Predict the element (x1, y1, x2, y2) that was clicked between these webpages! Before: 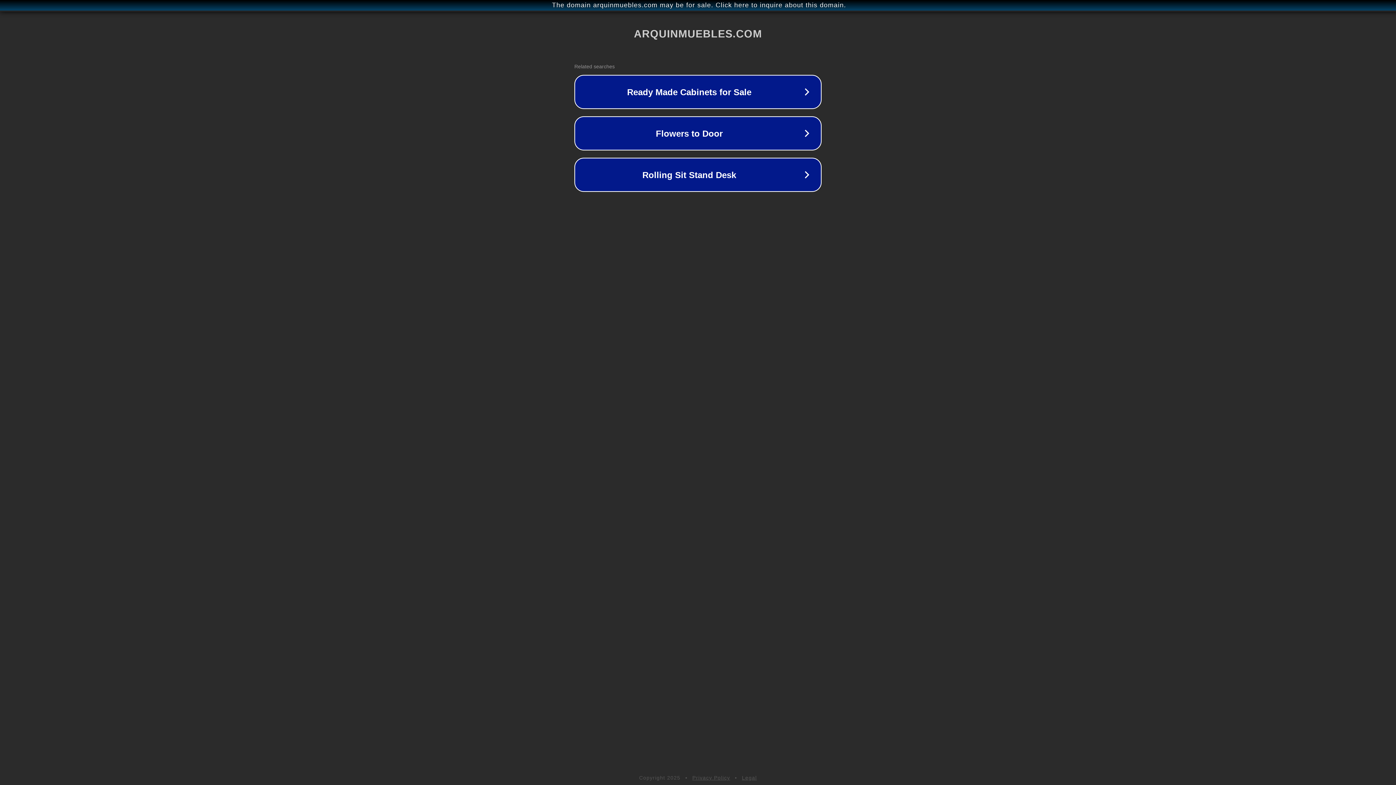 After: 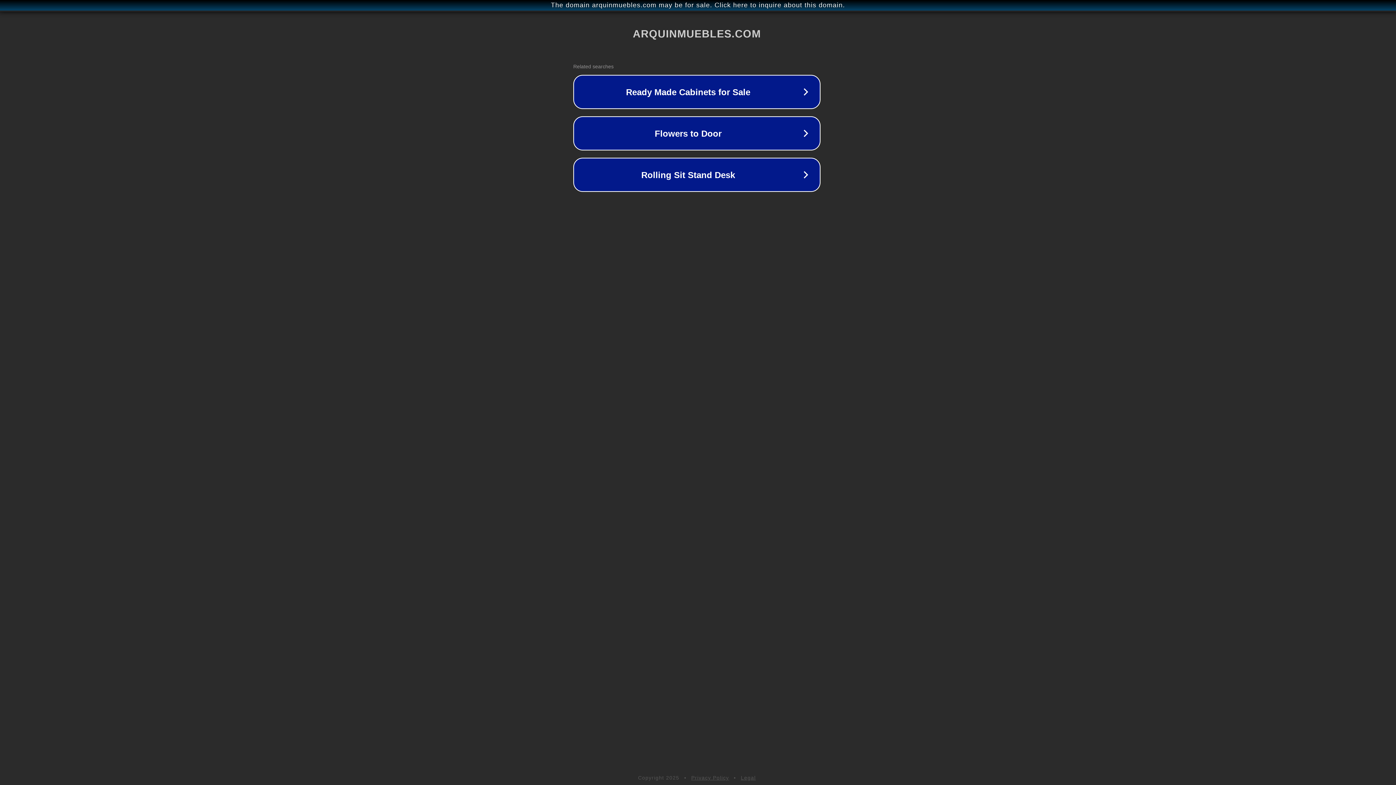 Action: bbox: (1, 1, 1397, 9) label: The domain arquinmuebles.com may be for sale. Click here to inquire about this domain.